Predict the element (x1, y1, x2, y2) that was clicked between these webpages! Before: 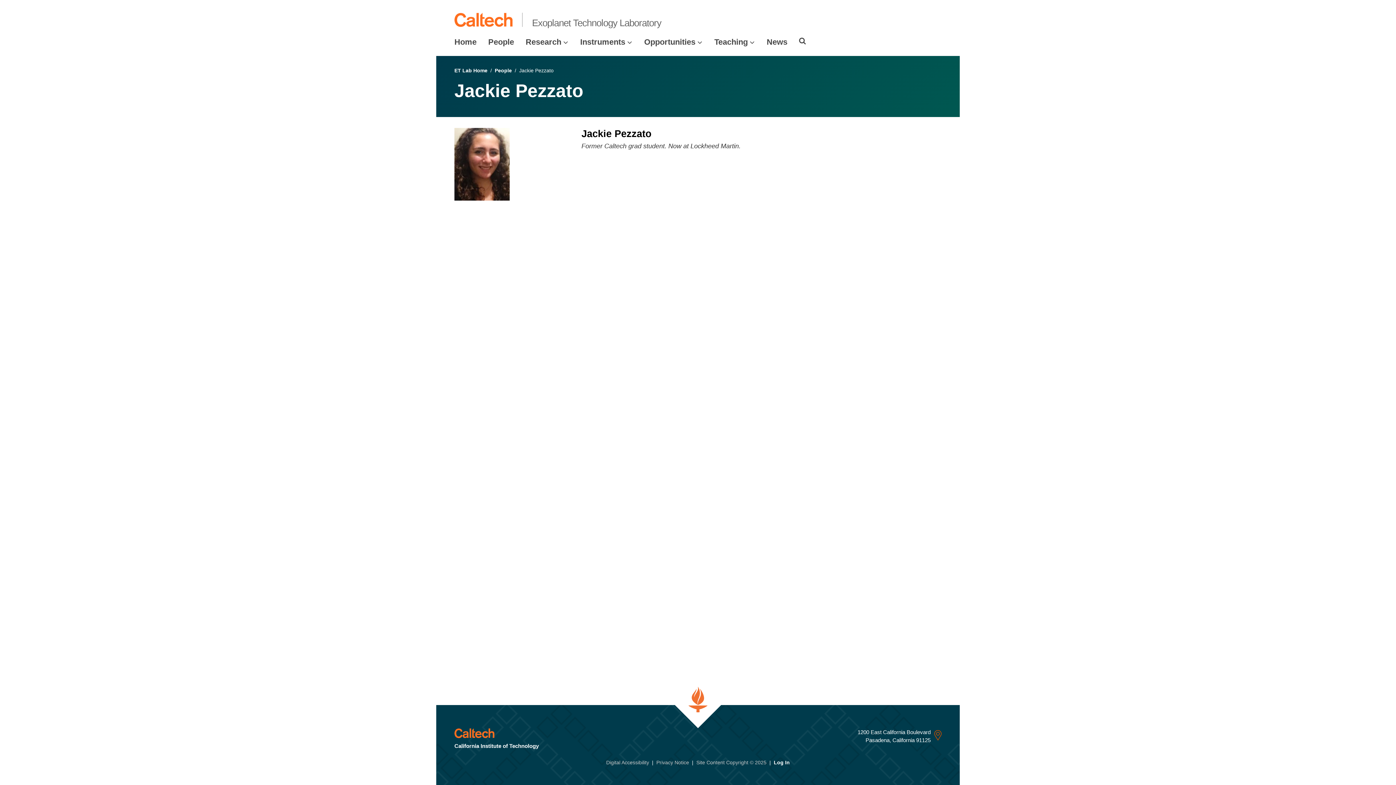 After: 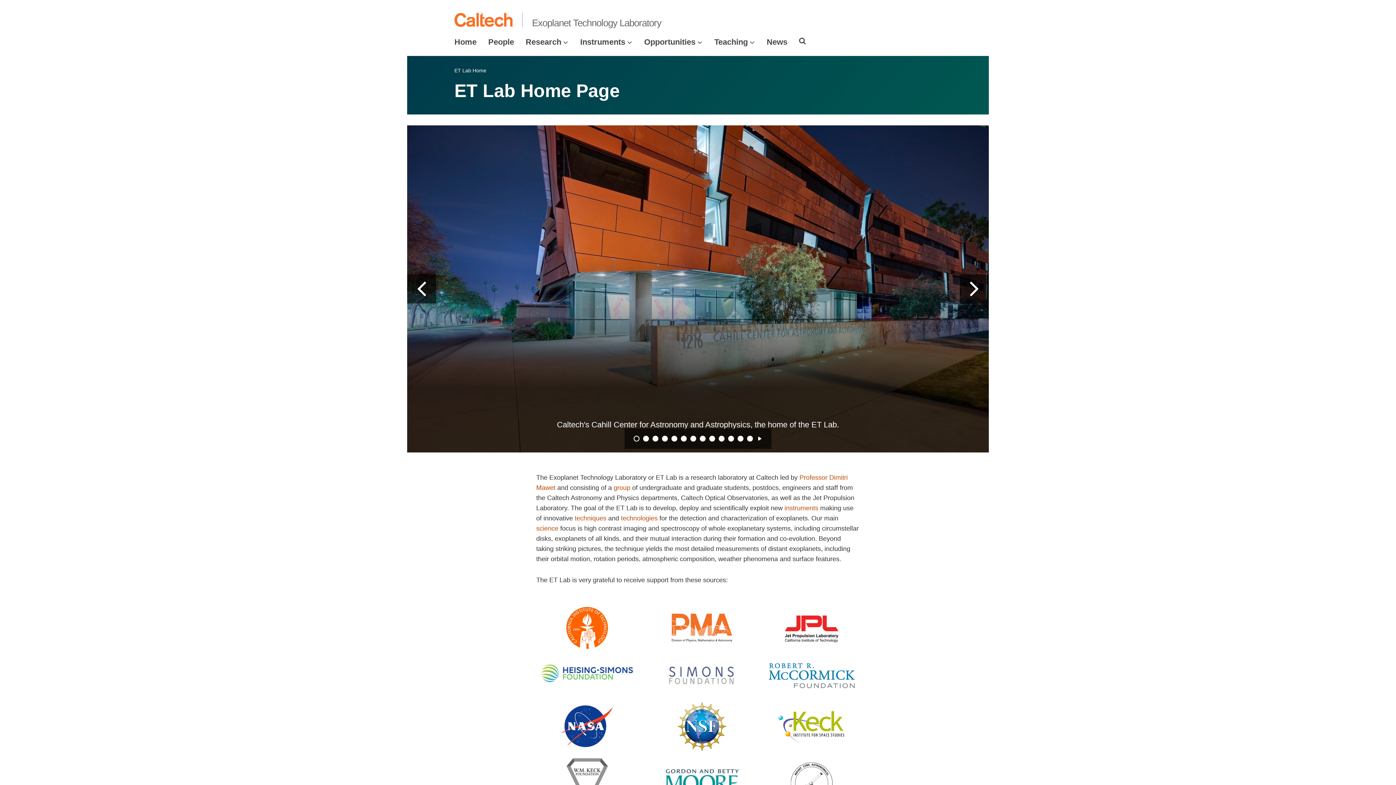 Action: bbox: (532, 17, 661, 28) label: Exoplanet Technology Laboratory